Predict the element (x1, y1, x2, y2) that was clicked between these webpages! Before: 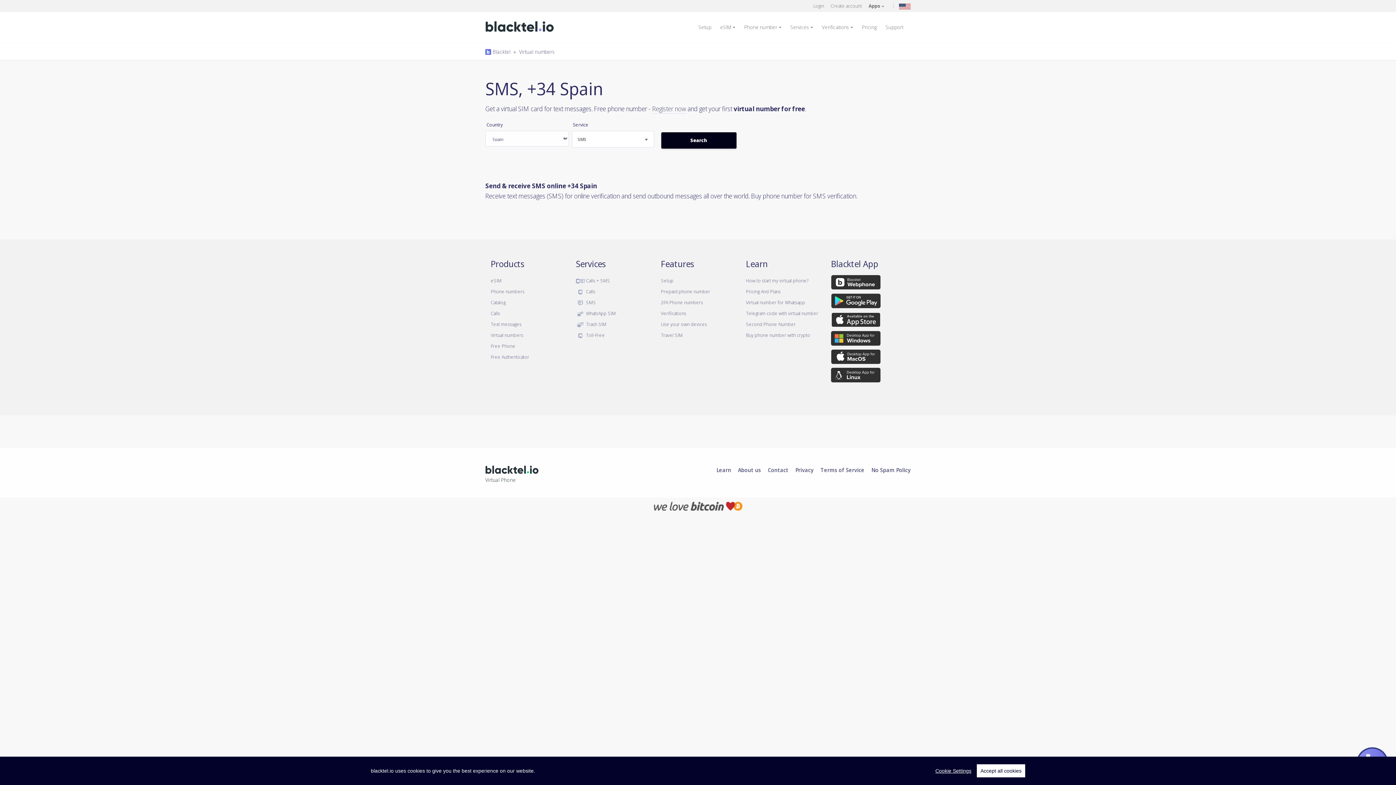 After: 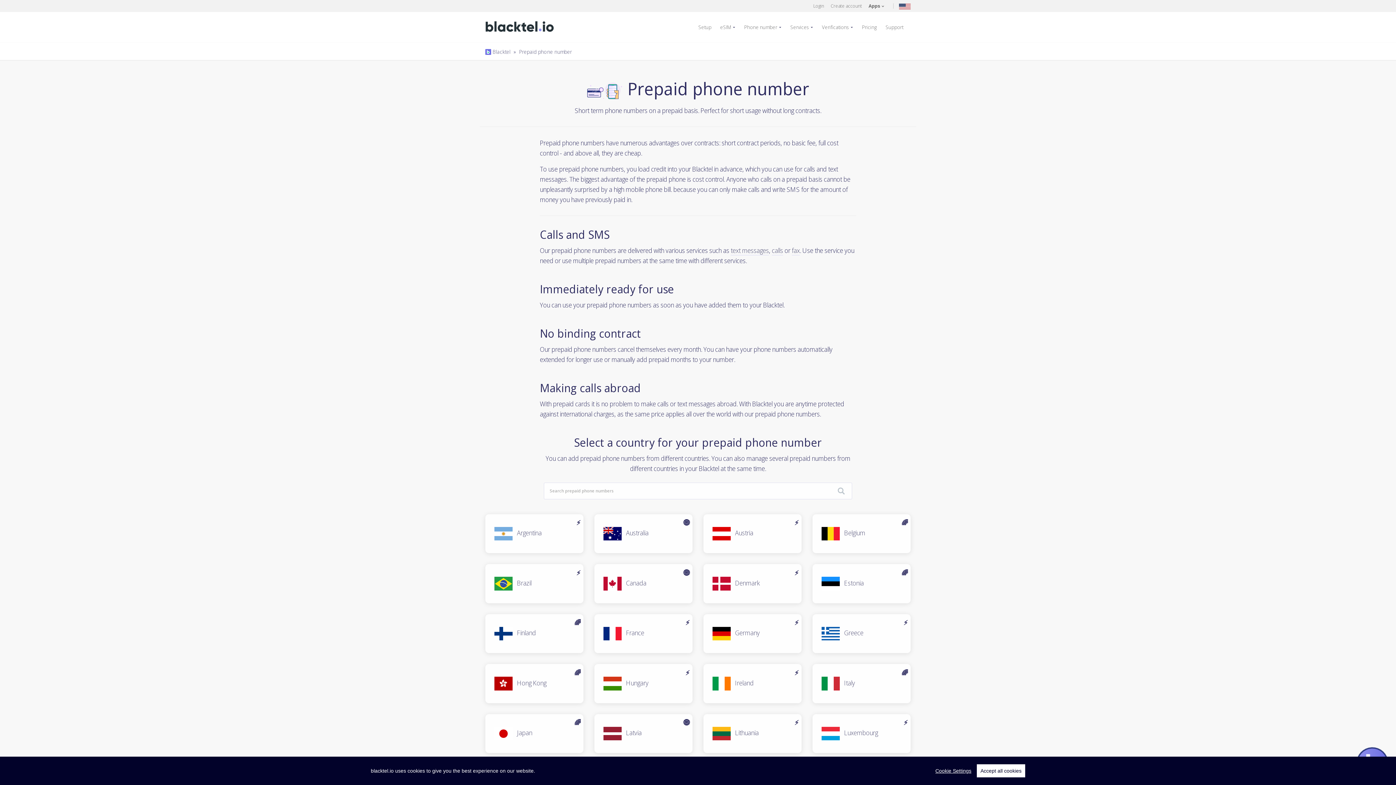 Action: bbox: (661, 288, 710, 294) label: Prepaid phone number